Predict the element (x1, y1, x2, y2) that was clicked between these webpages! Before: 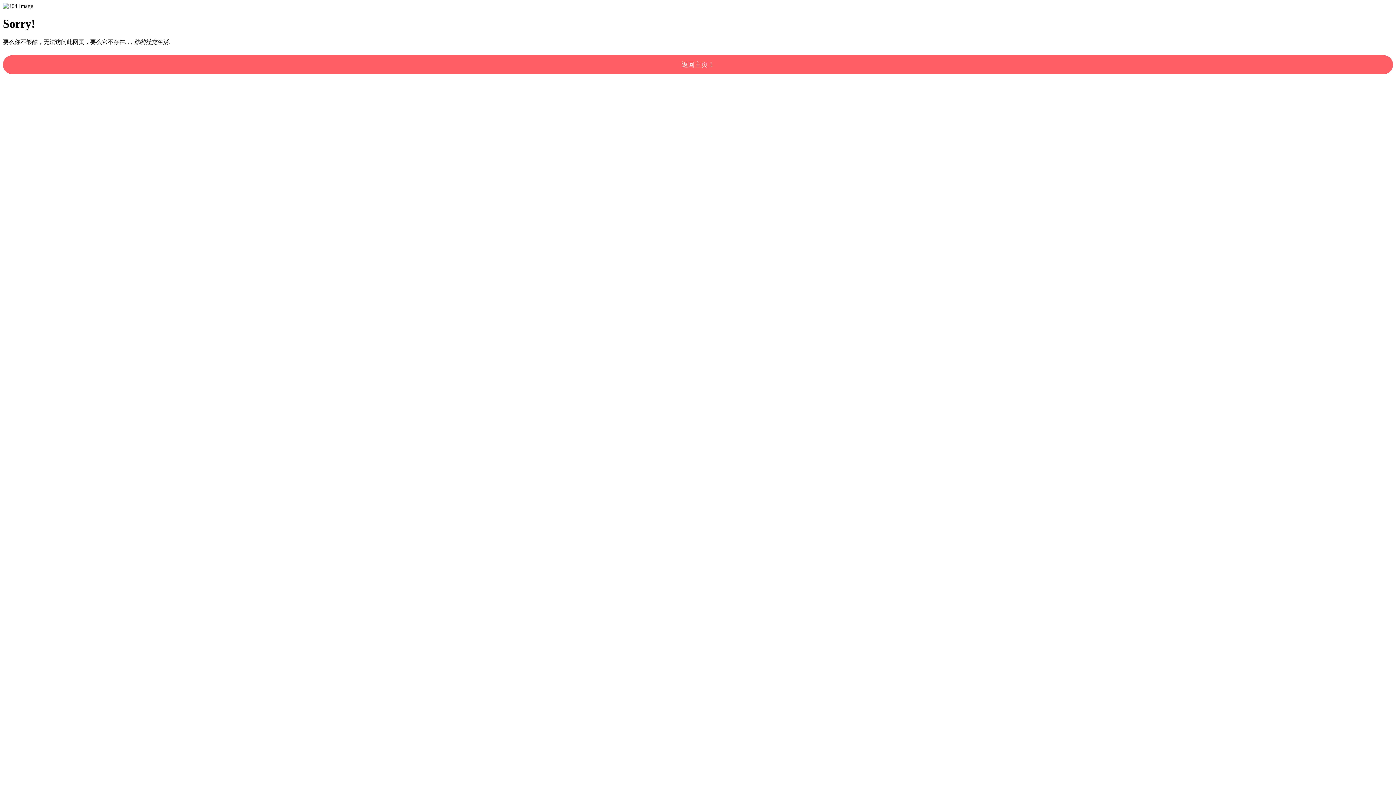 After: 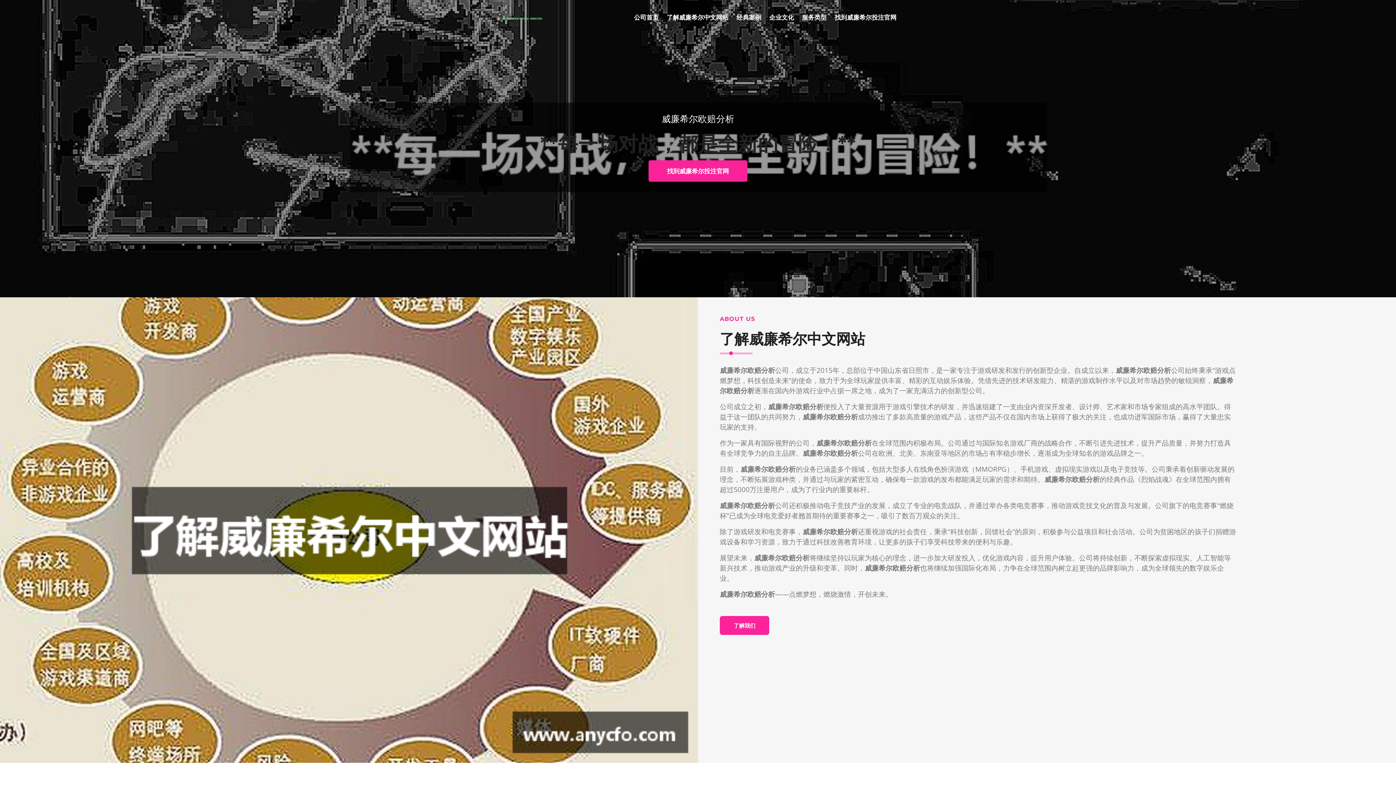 Action: label: 返回主页！ bbox: (2, 55, 1393, 74)